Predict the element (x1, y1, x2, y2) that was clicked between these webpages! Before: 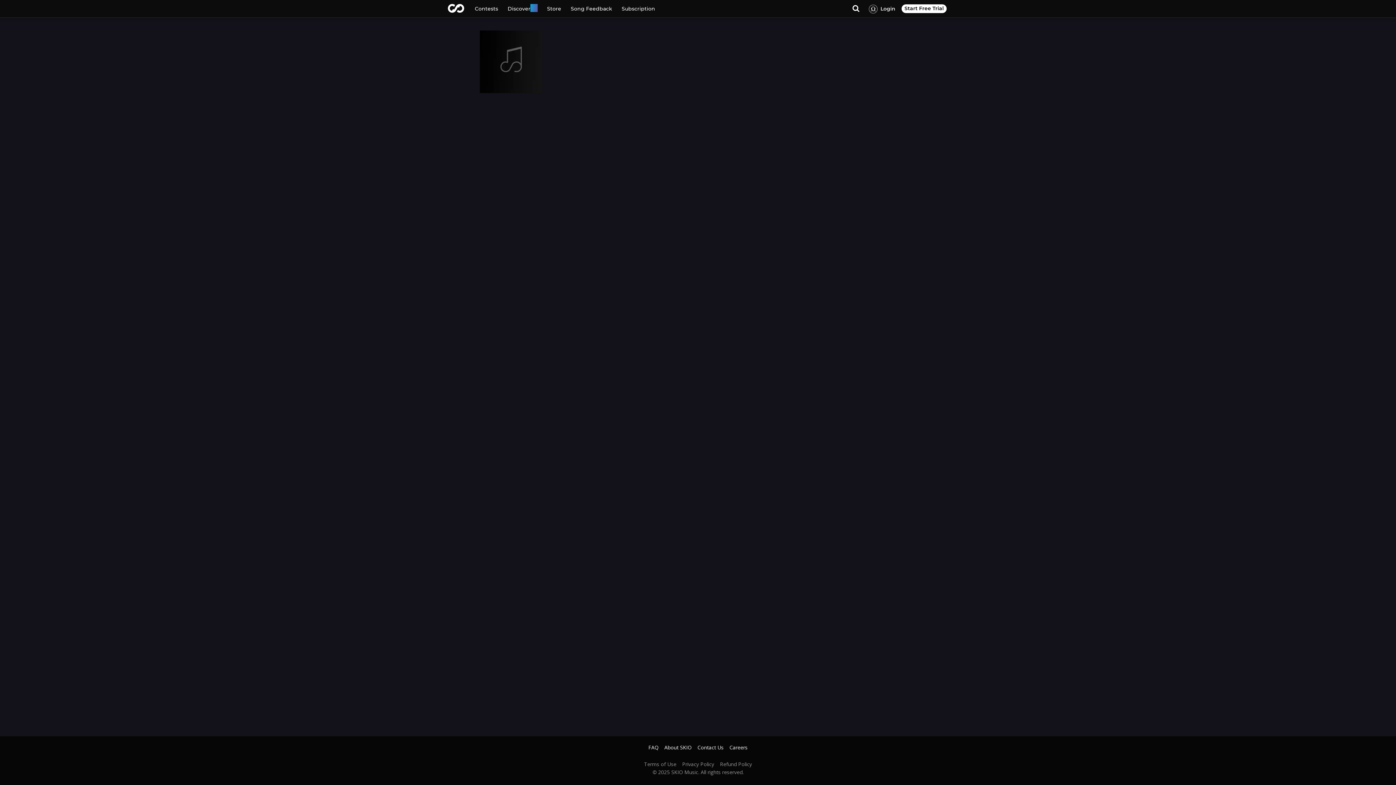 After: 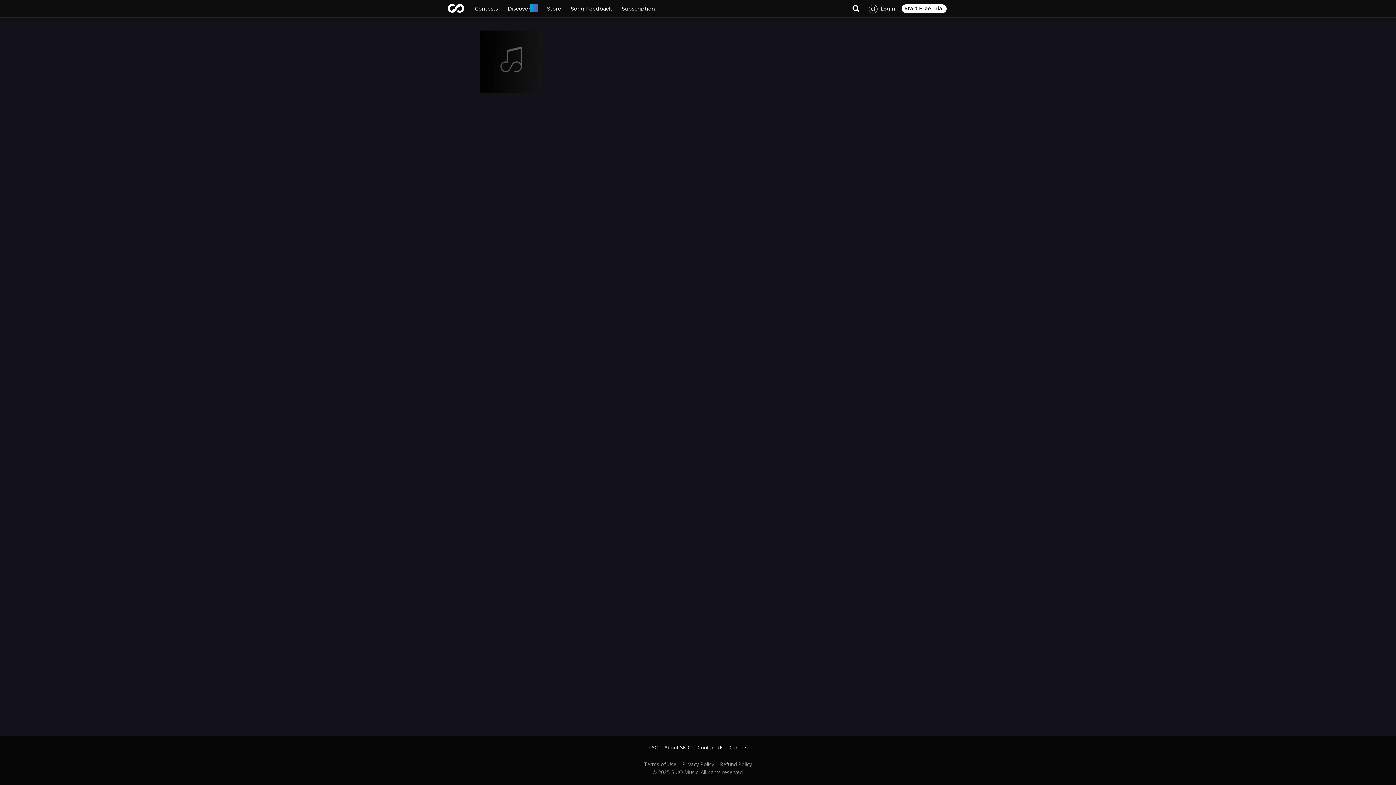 Action: label: FAQ bbox: (648, 745, 658, 750)